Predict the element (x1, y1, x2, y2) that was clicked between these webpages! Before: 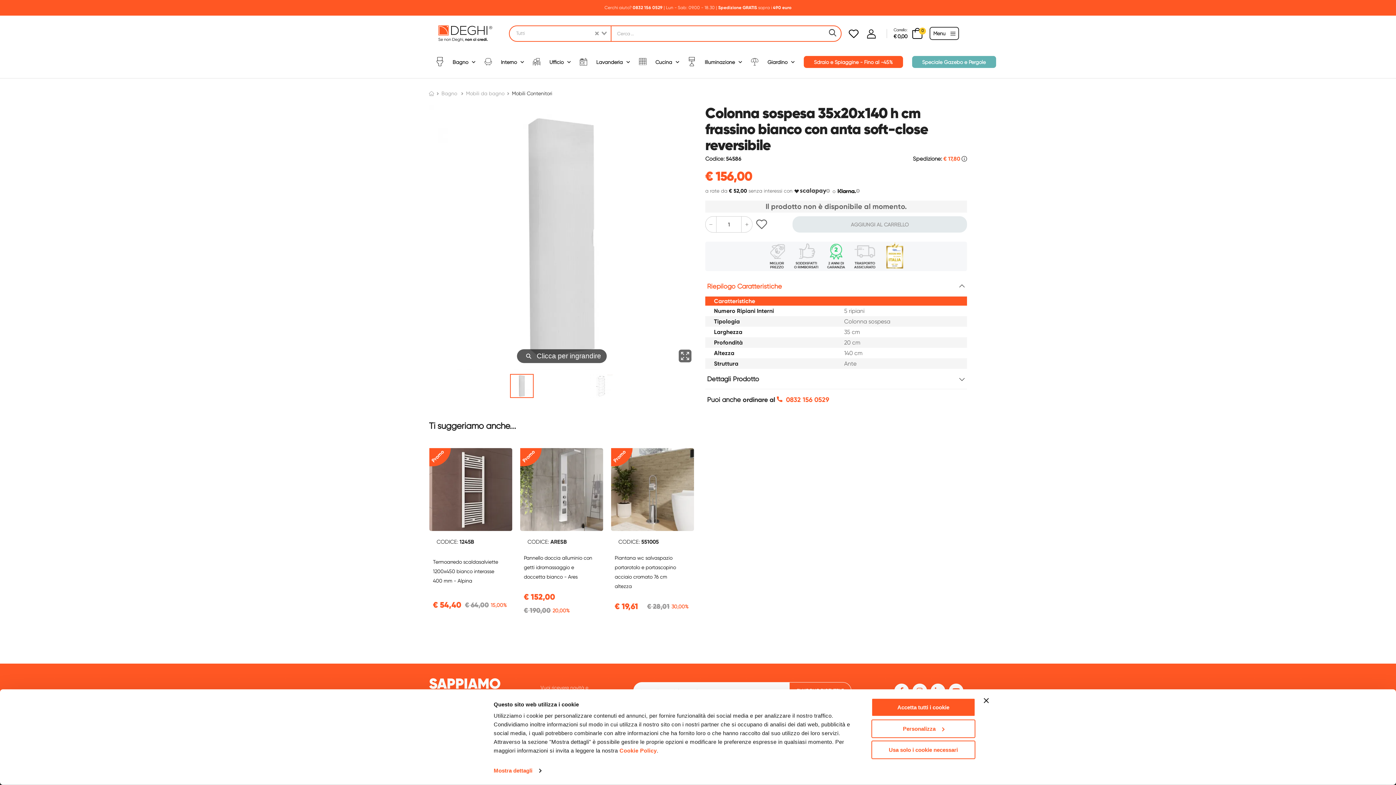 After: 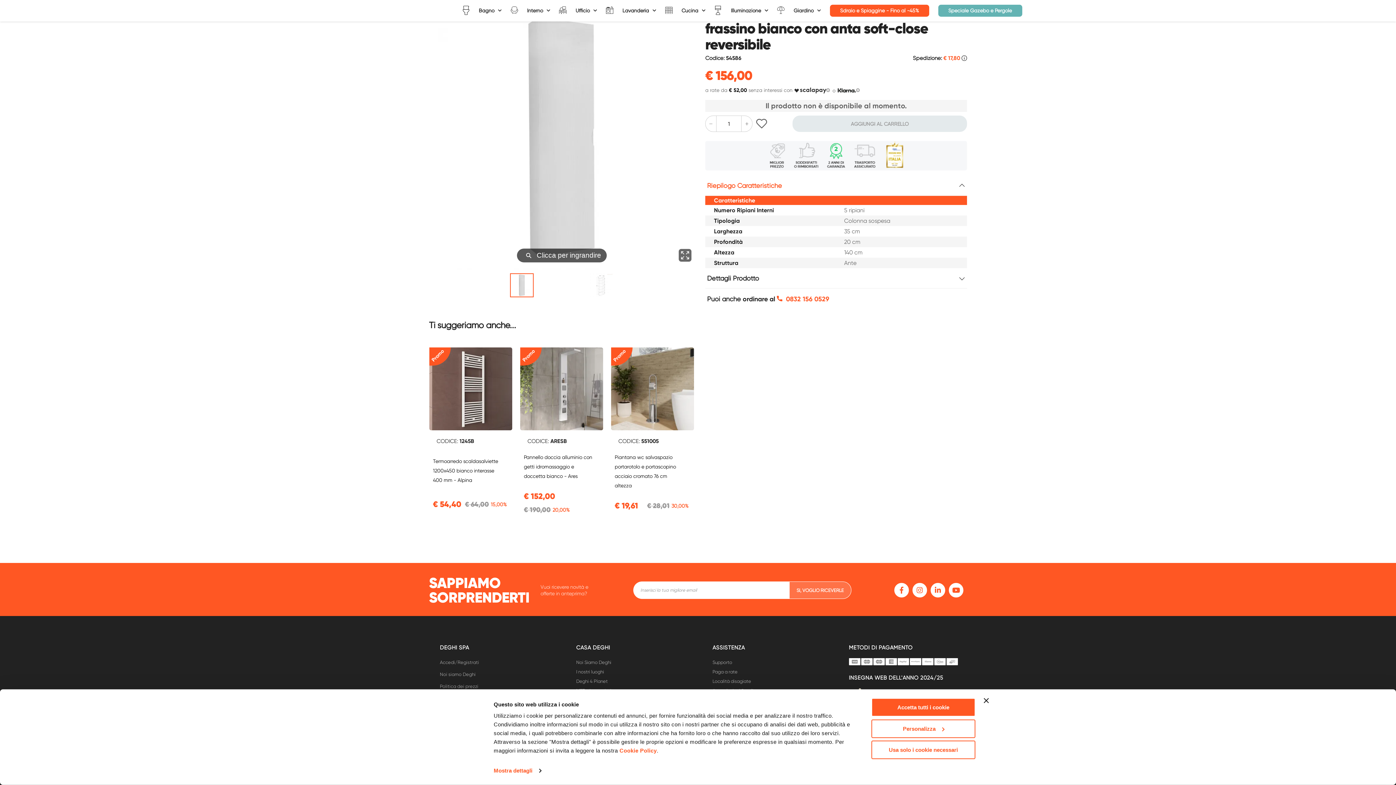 Action: label: SI, VOGLIO RICEVERLE bbox: (789, 553, 851, 571)